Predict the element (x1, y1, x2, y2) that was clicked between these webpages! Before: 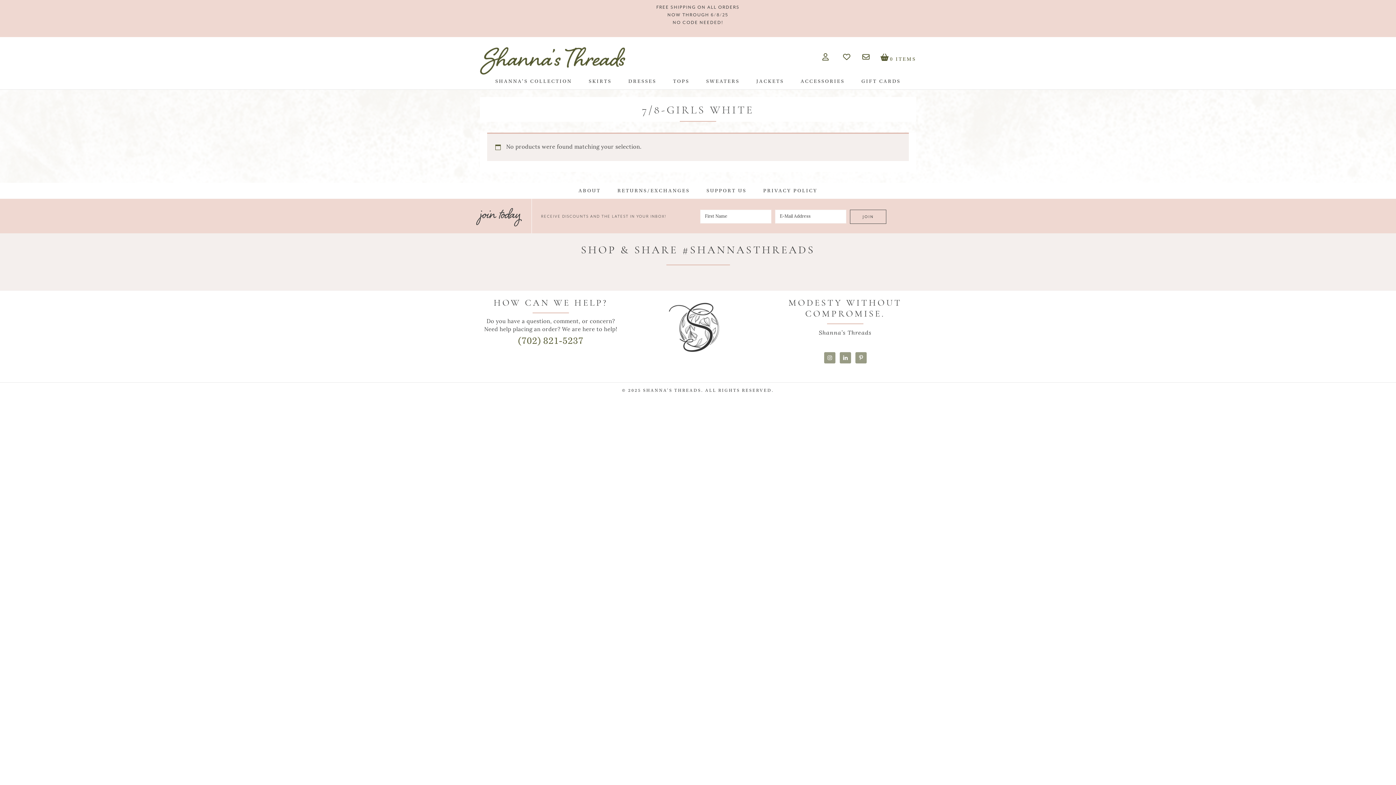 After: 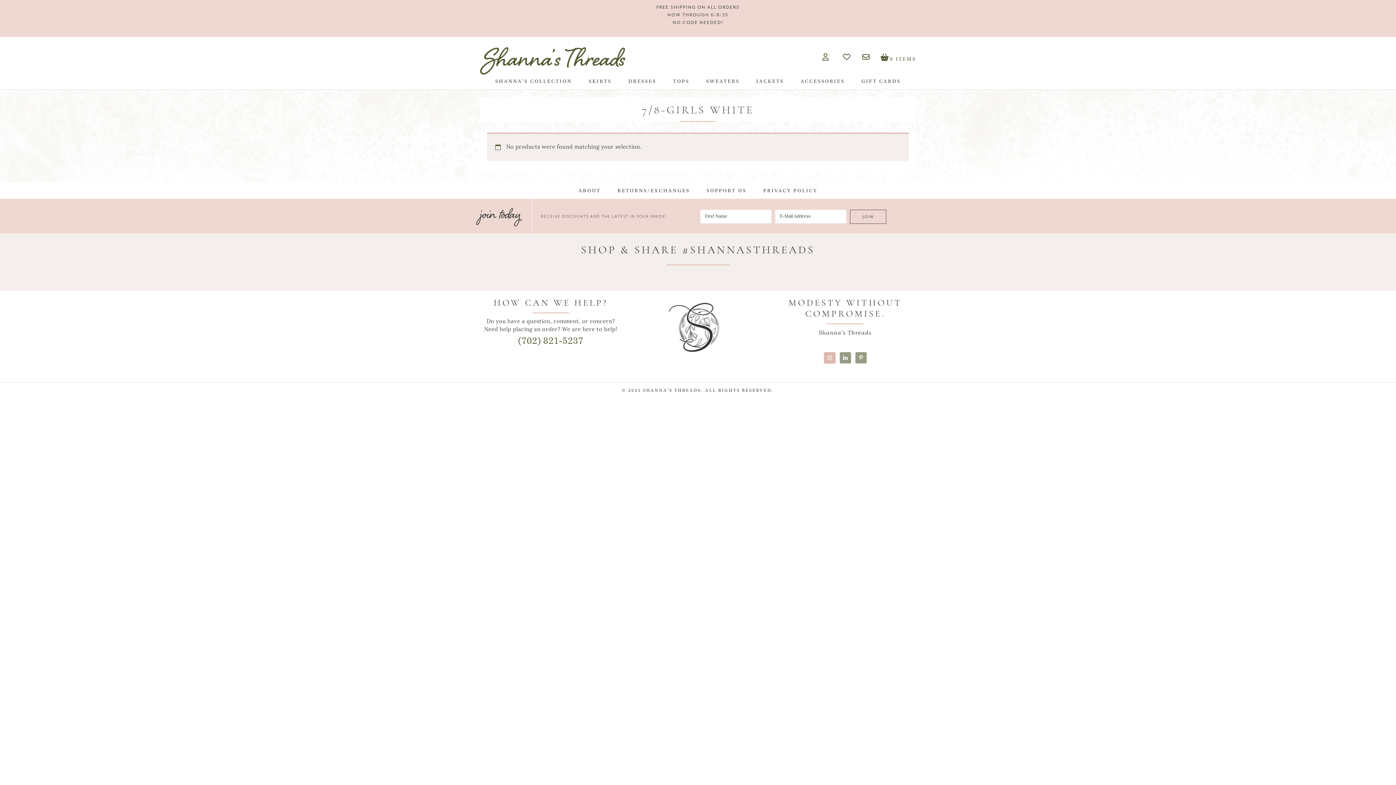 Action: bbox: (824, 352, 835, 363)